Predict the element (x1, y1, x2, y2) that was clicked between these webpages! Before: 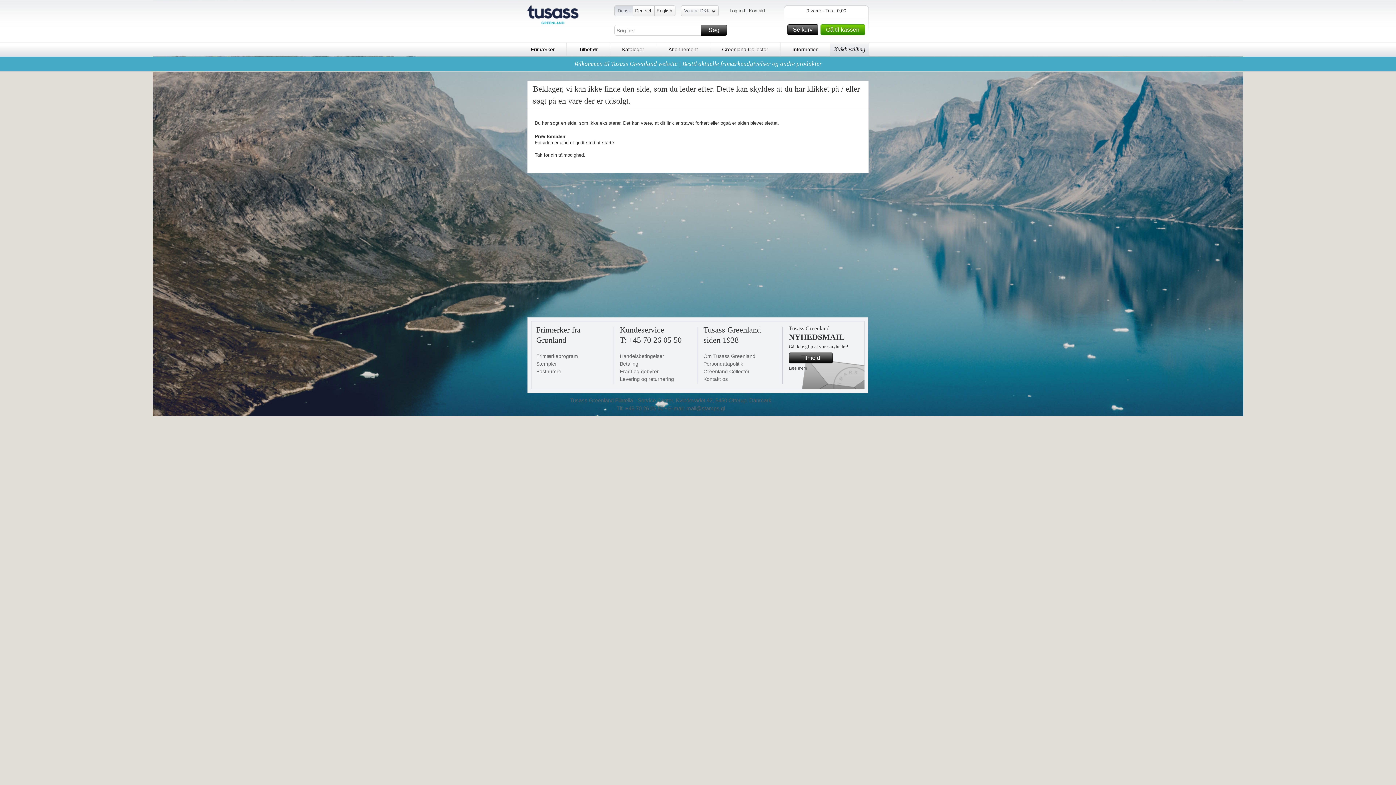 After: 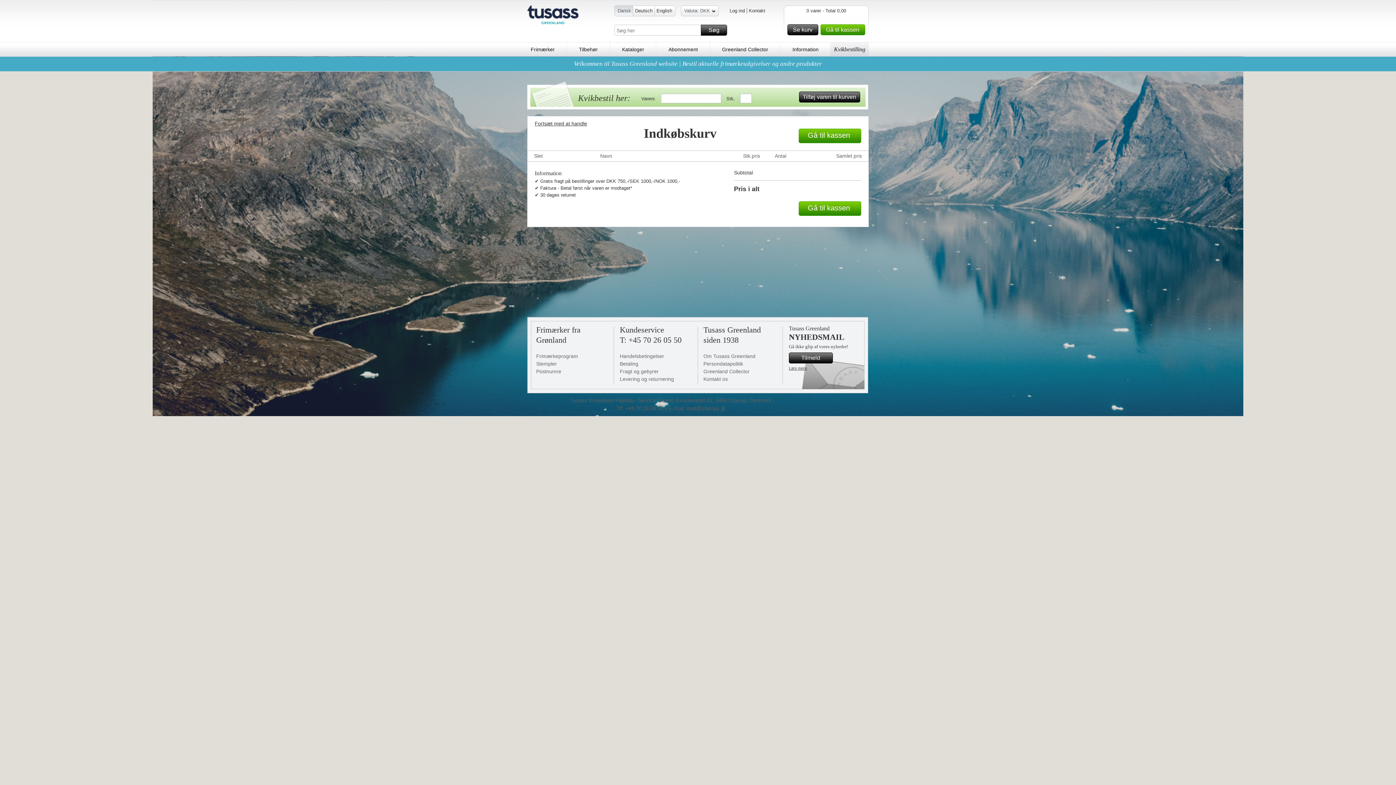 Action: bbox: (787, 24, 816, 35) label: Se kurv